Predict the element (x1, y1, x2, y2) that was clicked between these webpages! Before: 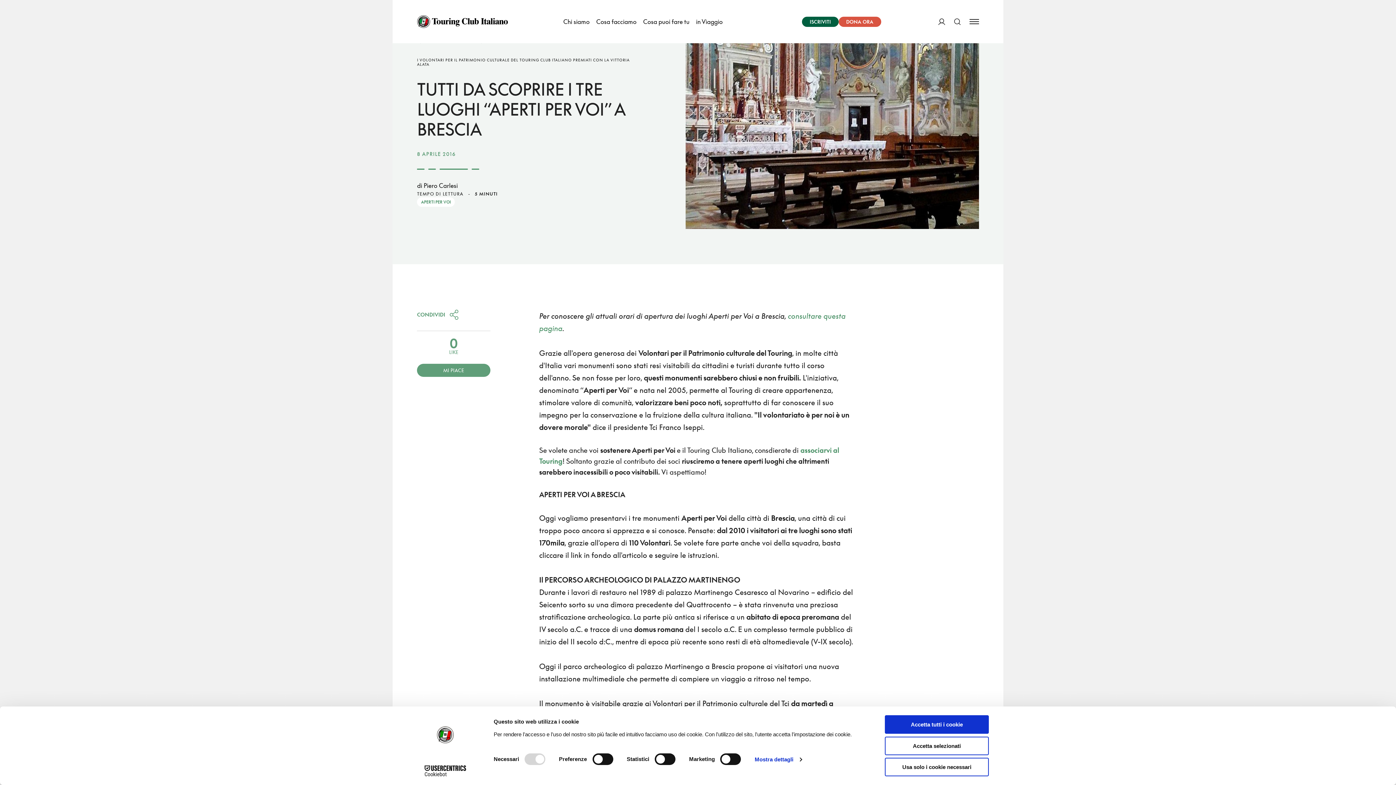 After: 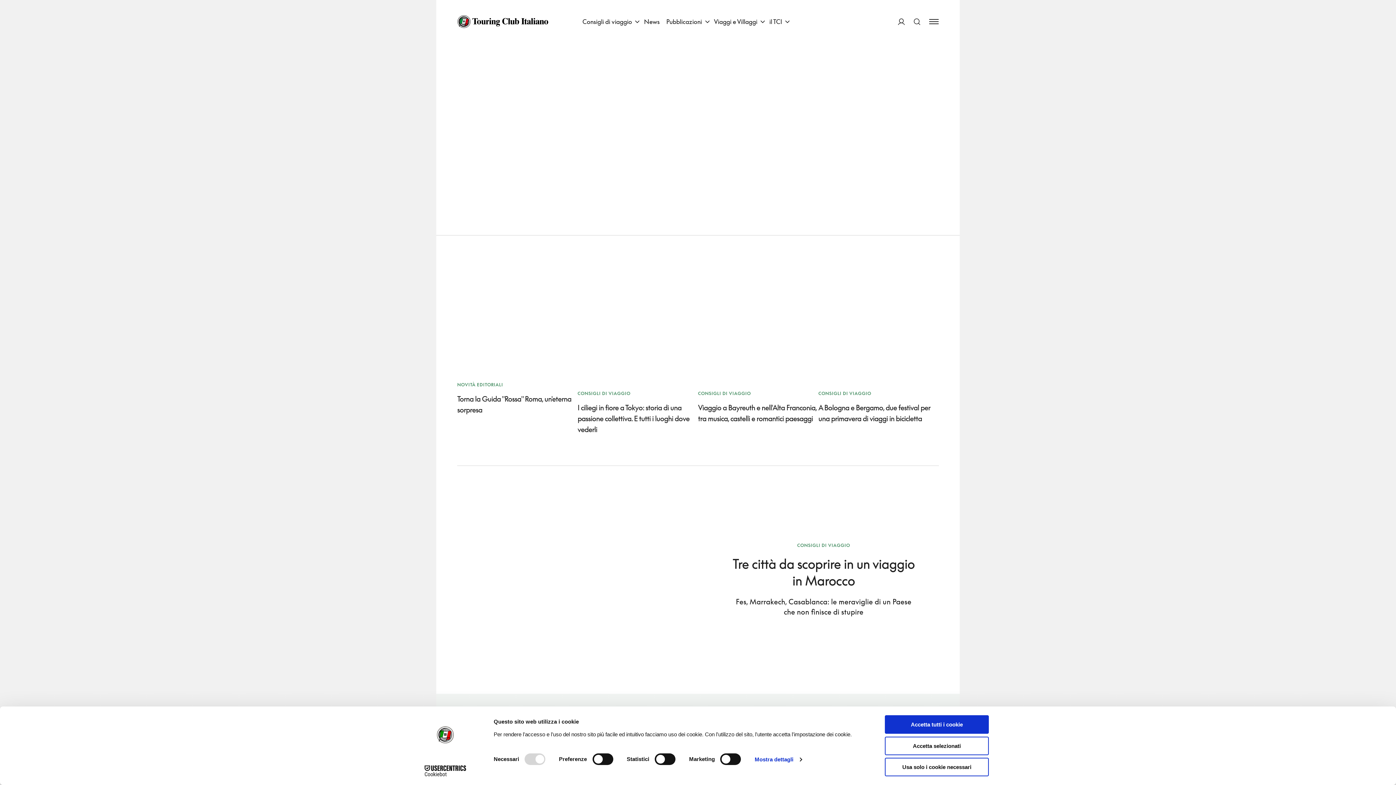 Action: label: in Viaggio bbox: (692, 0, 726, 43)